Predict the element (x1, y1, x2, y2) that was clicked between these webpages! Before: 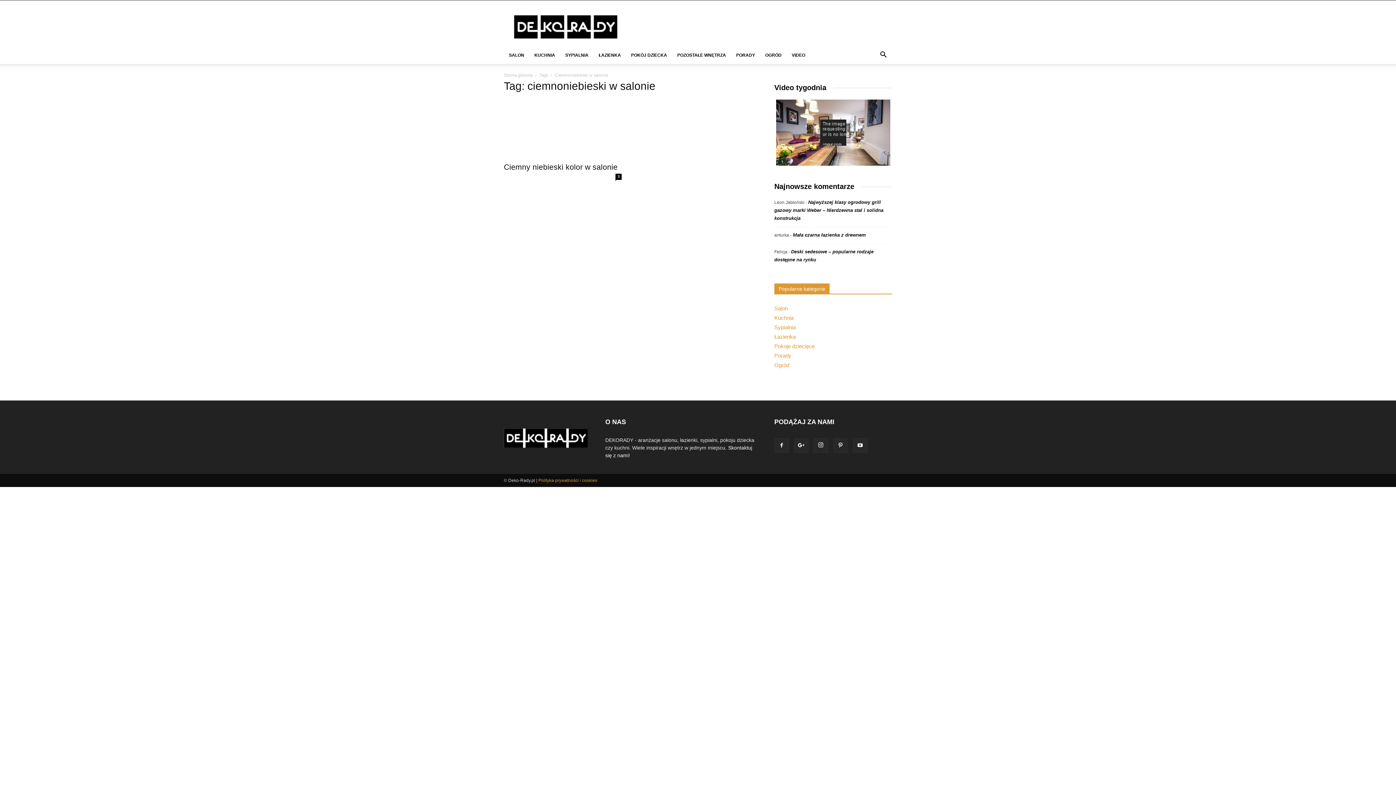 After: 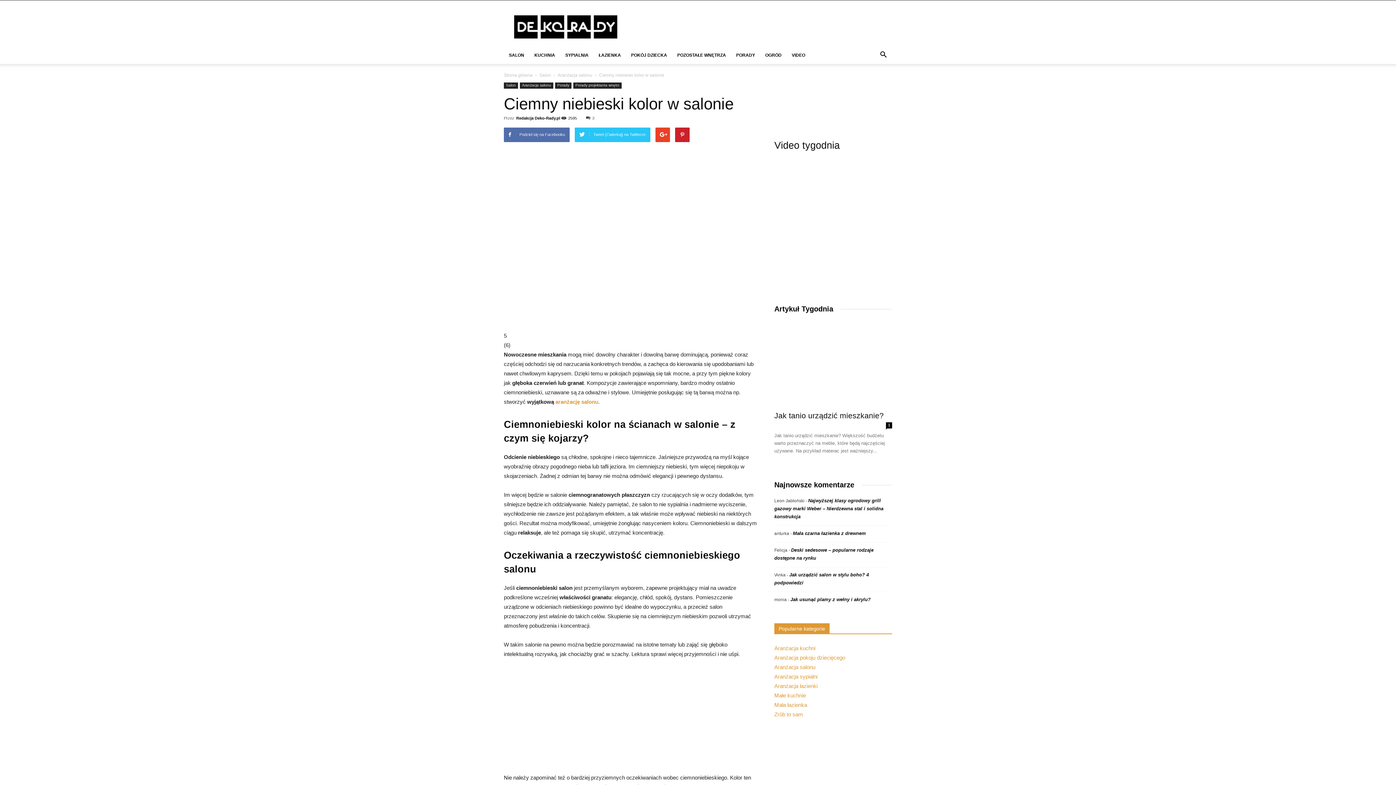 Action: bbox: (504, 100, 621, 157)